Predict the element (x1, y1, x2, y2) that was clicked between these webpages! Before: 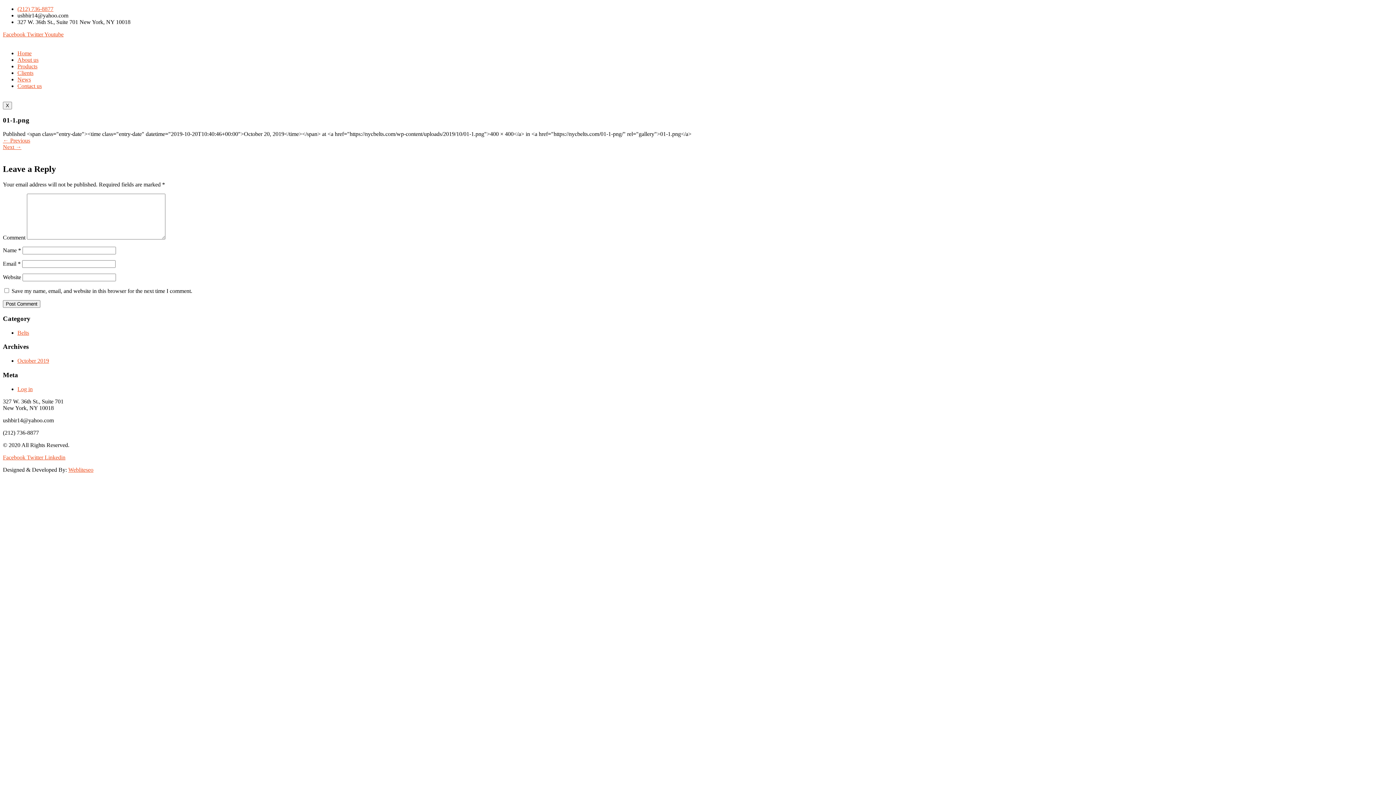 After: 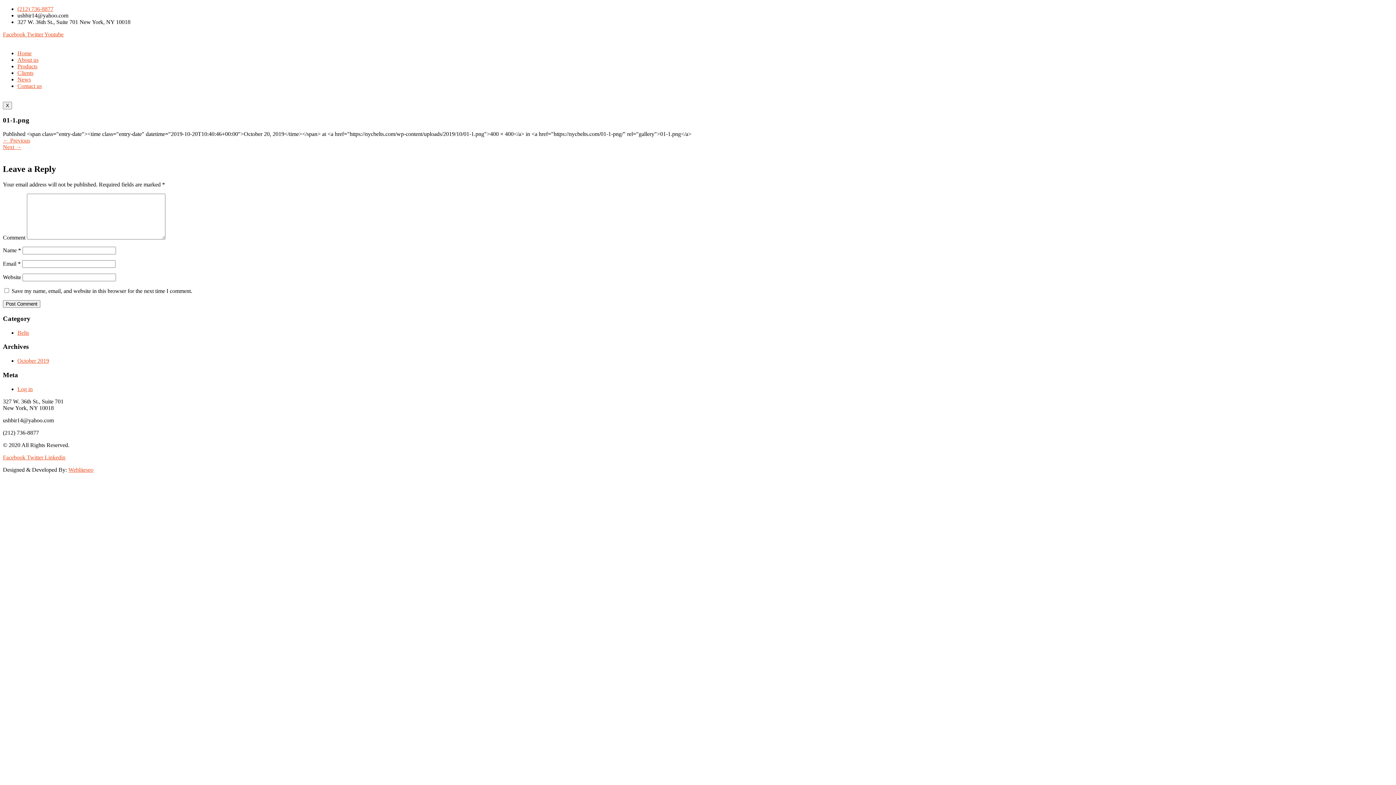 Action: bbox: (26, 454, 44, 460) label: Twitter 